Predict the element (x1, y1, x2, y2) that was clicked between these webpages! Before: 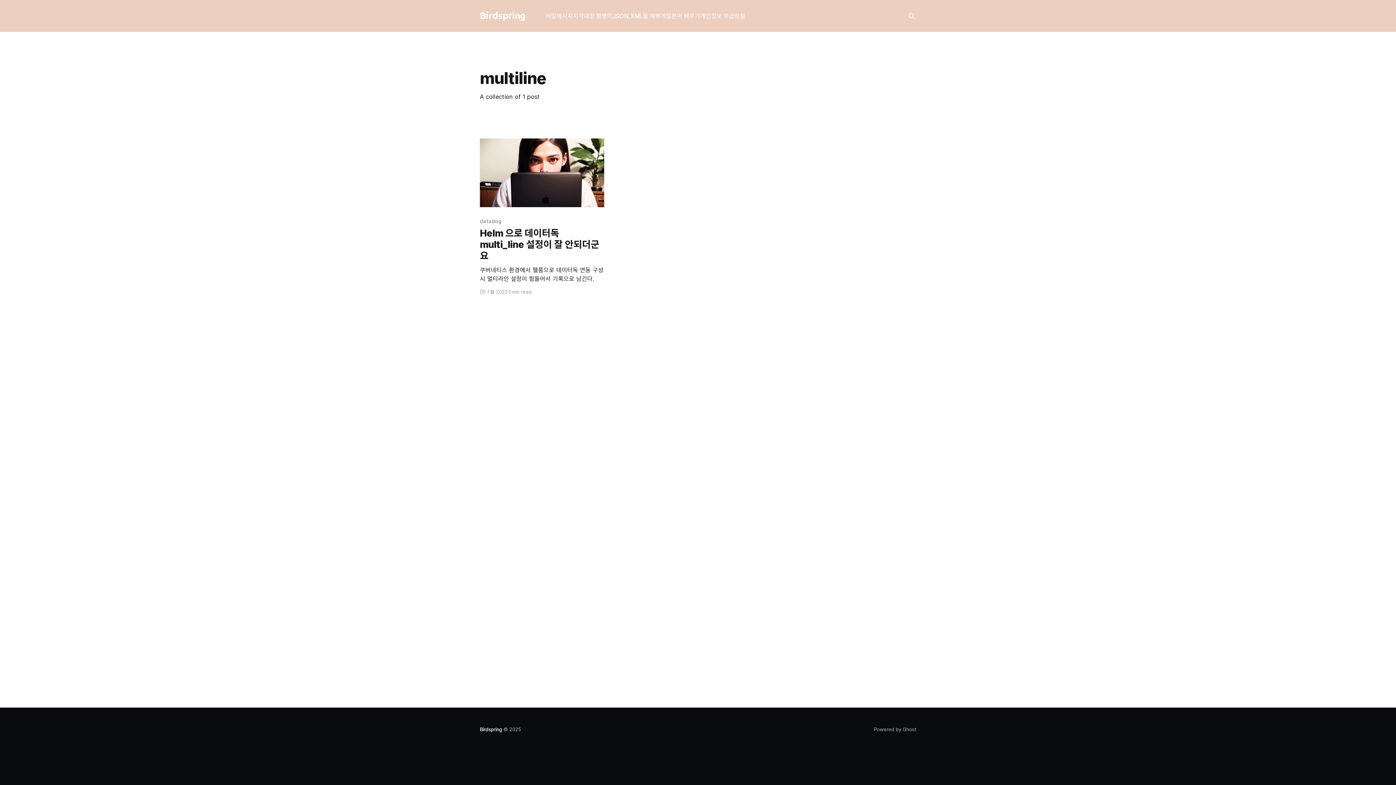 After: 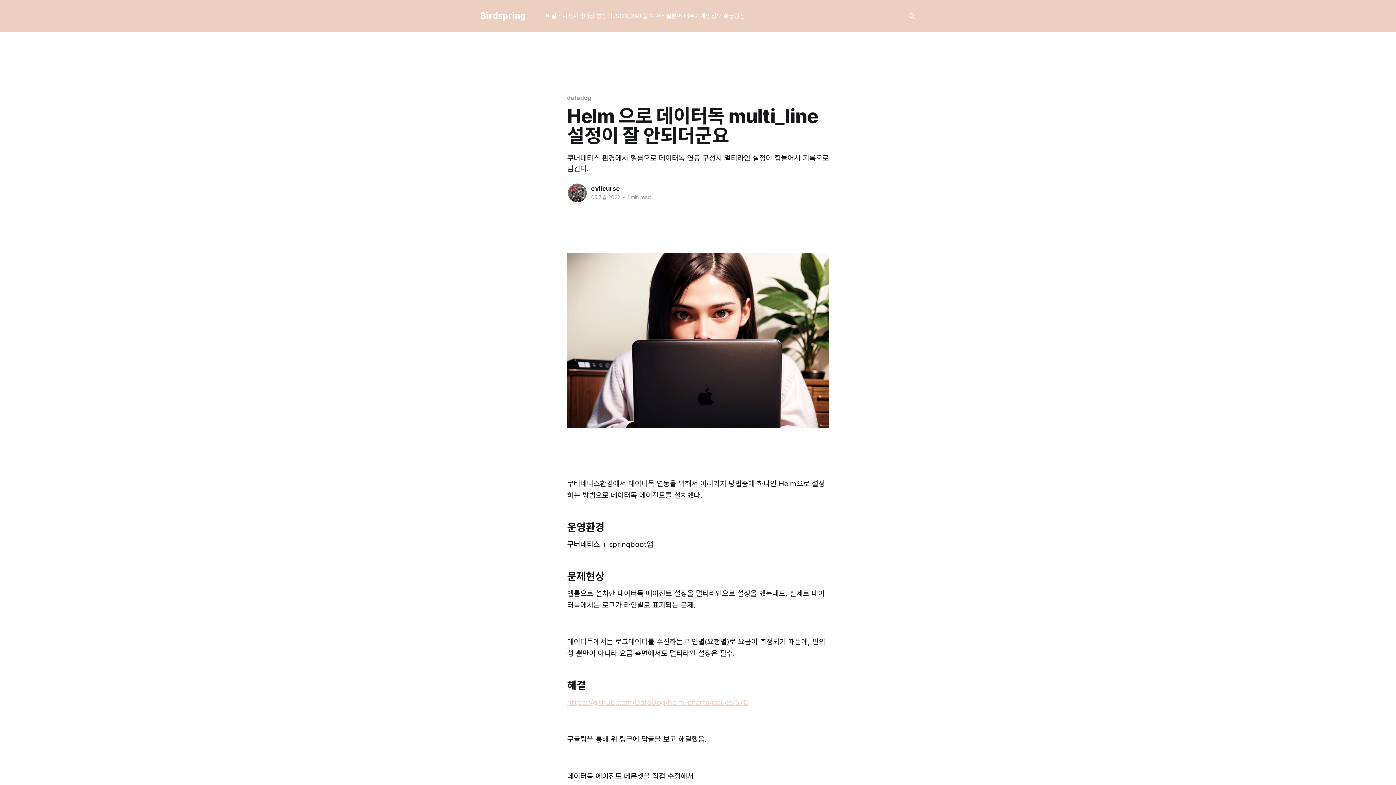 Action: bbox: (480, 138, 604, 207)